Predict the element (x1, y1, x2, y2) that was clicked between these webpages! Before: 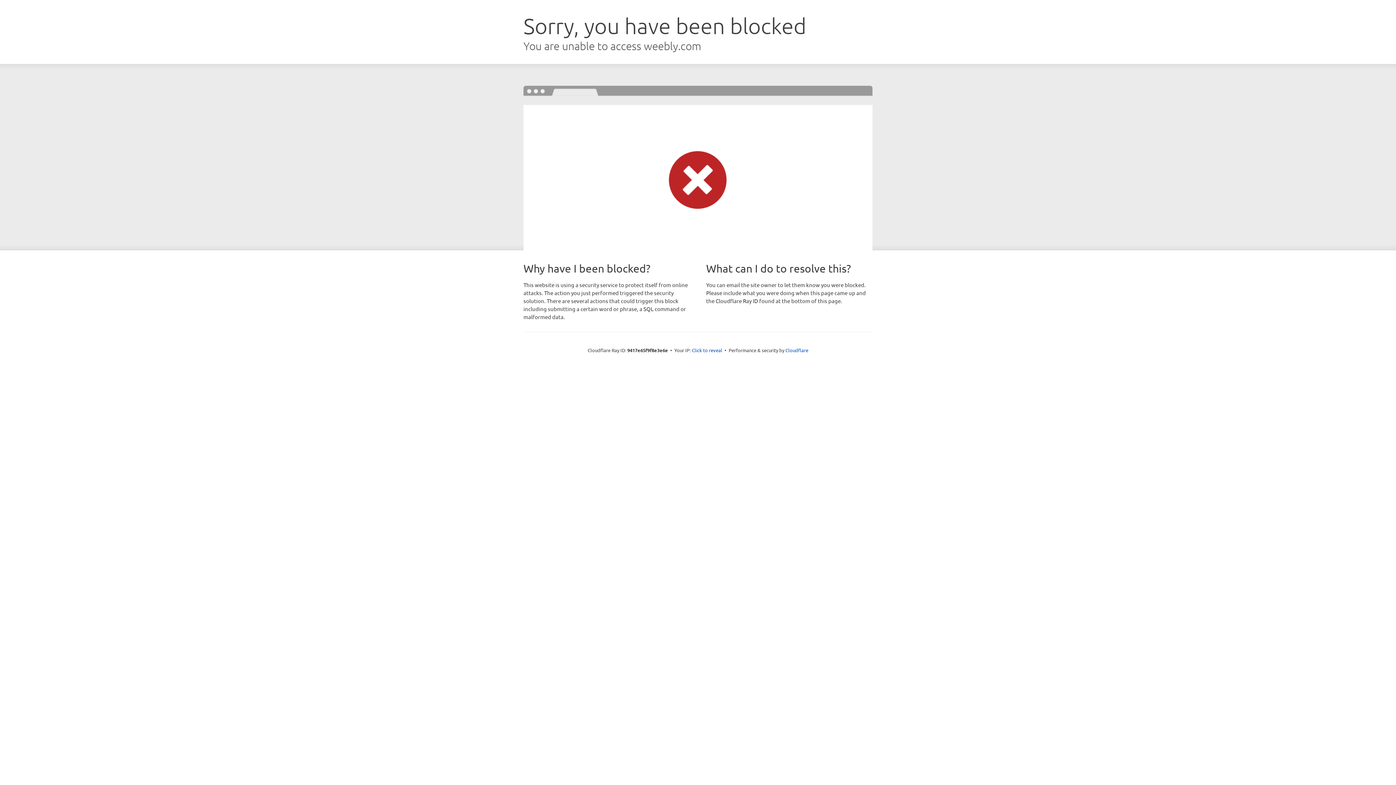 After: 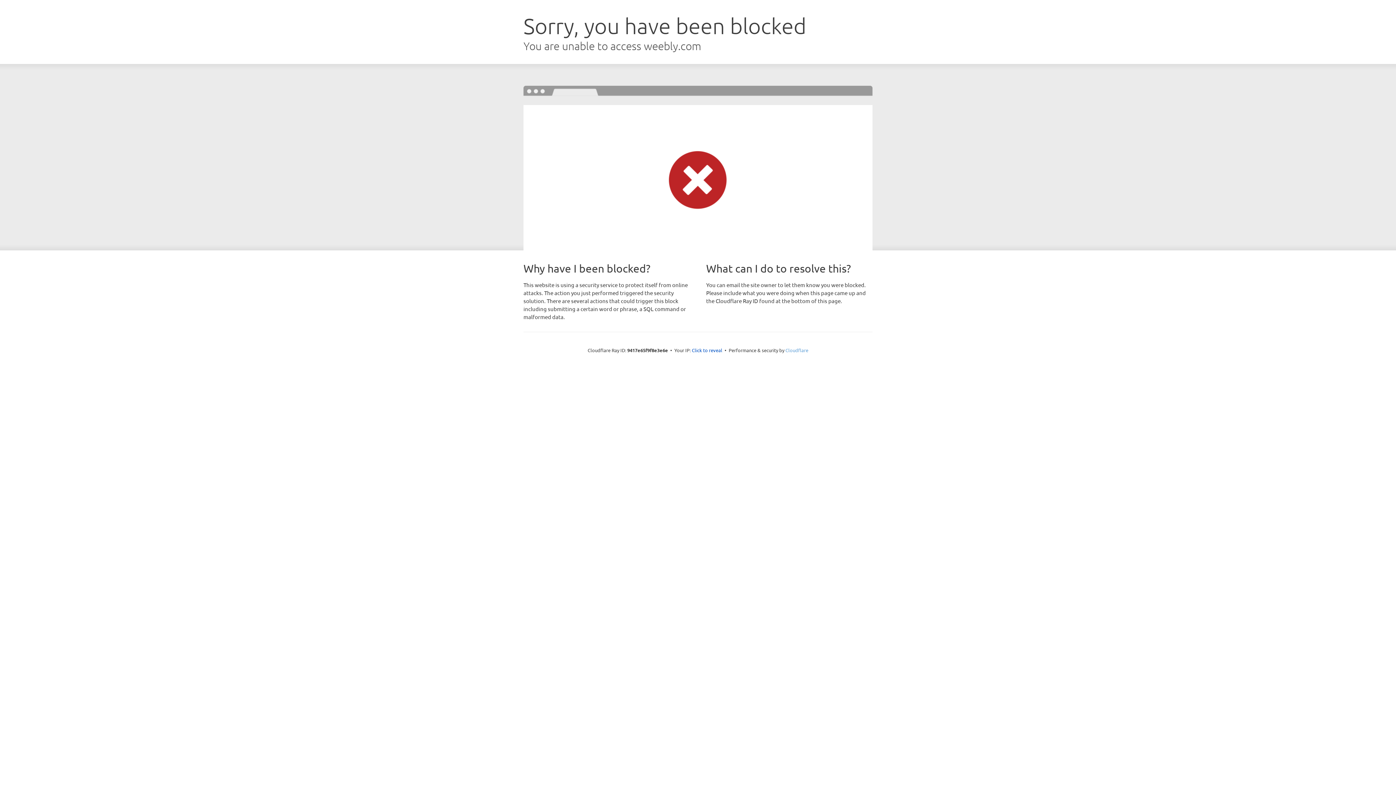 Action: label: Cloudflare bbox: (785, 347, 808, 353)